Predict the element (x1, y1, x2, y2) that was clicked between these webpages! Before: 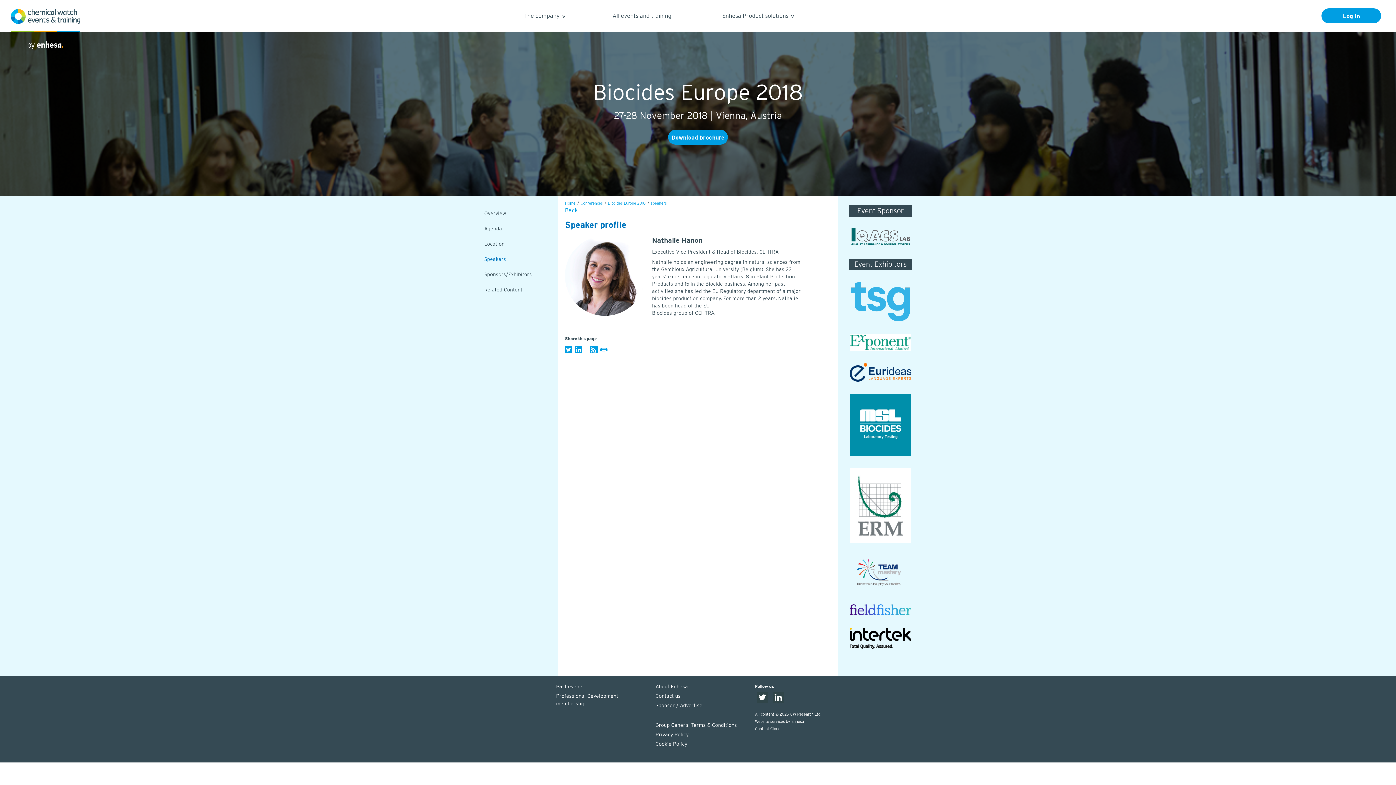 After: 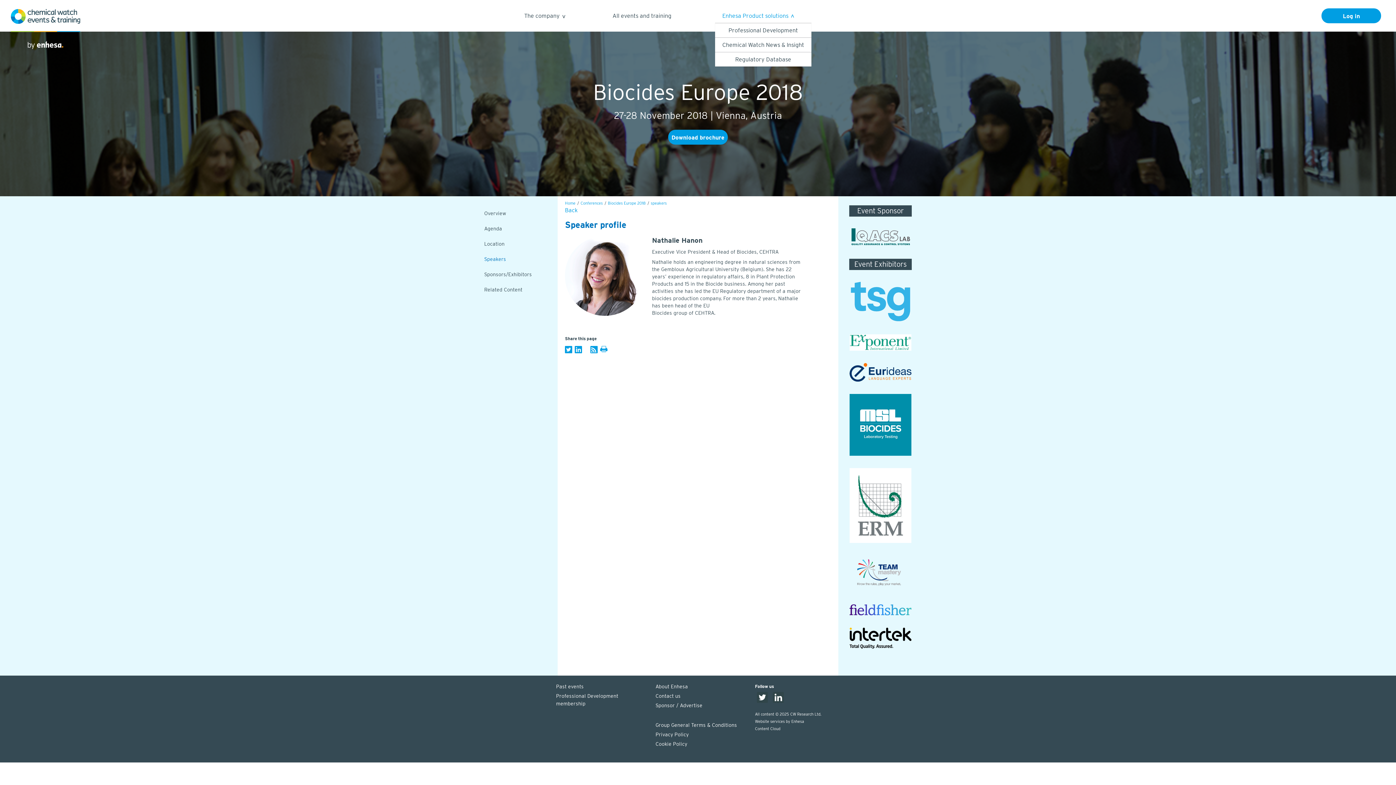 Action: bbox: (715, 8, 797, 22) label: Enhesa Product solutions